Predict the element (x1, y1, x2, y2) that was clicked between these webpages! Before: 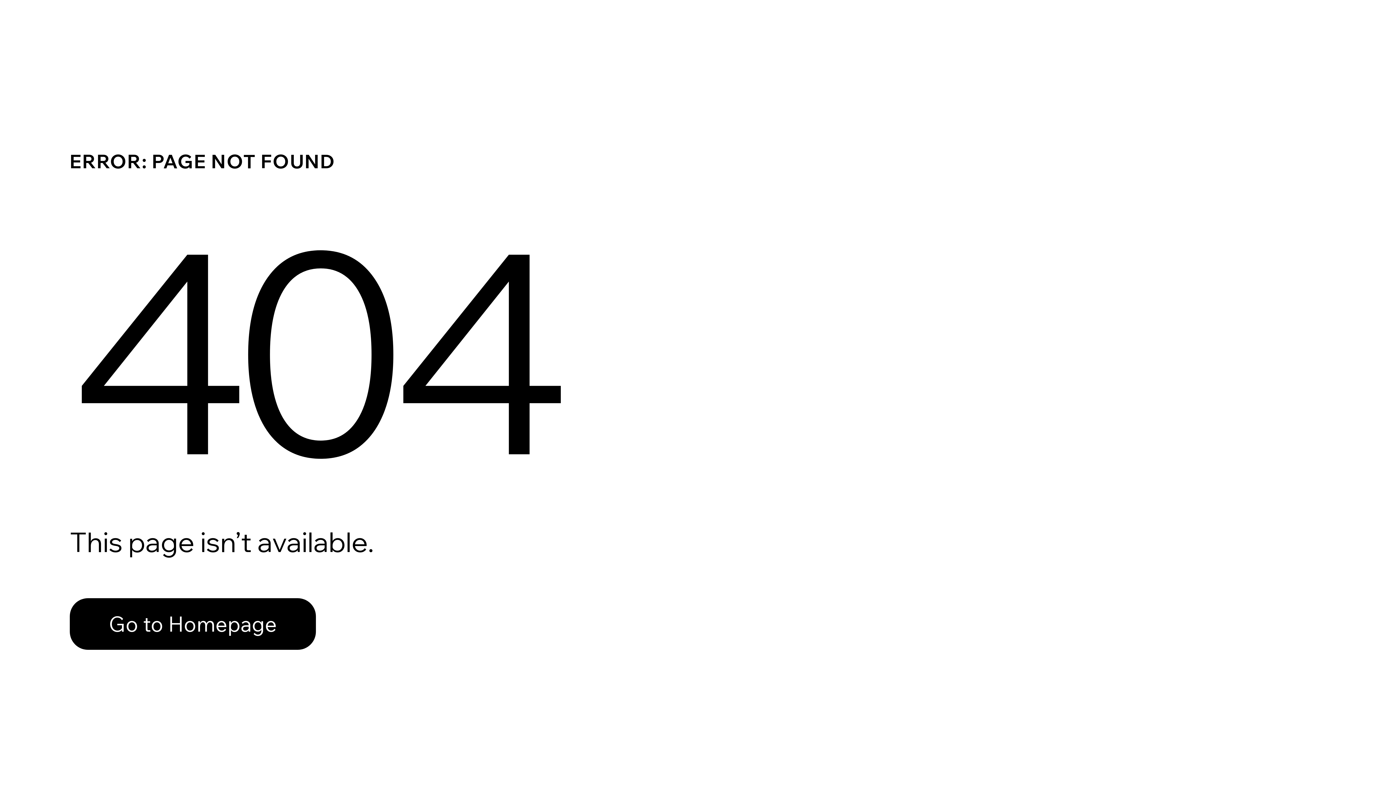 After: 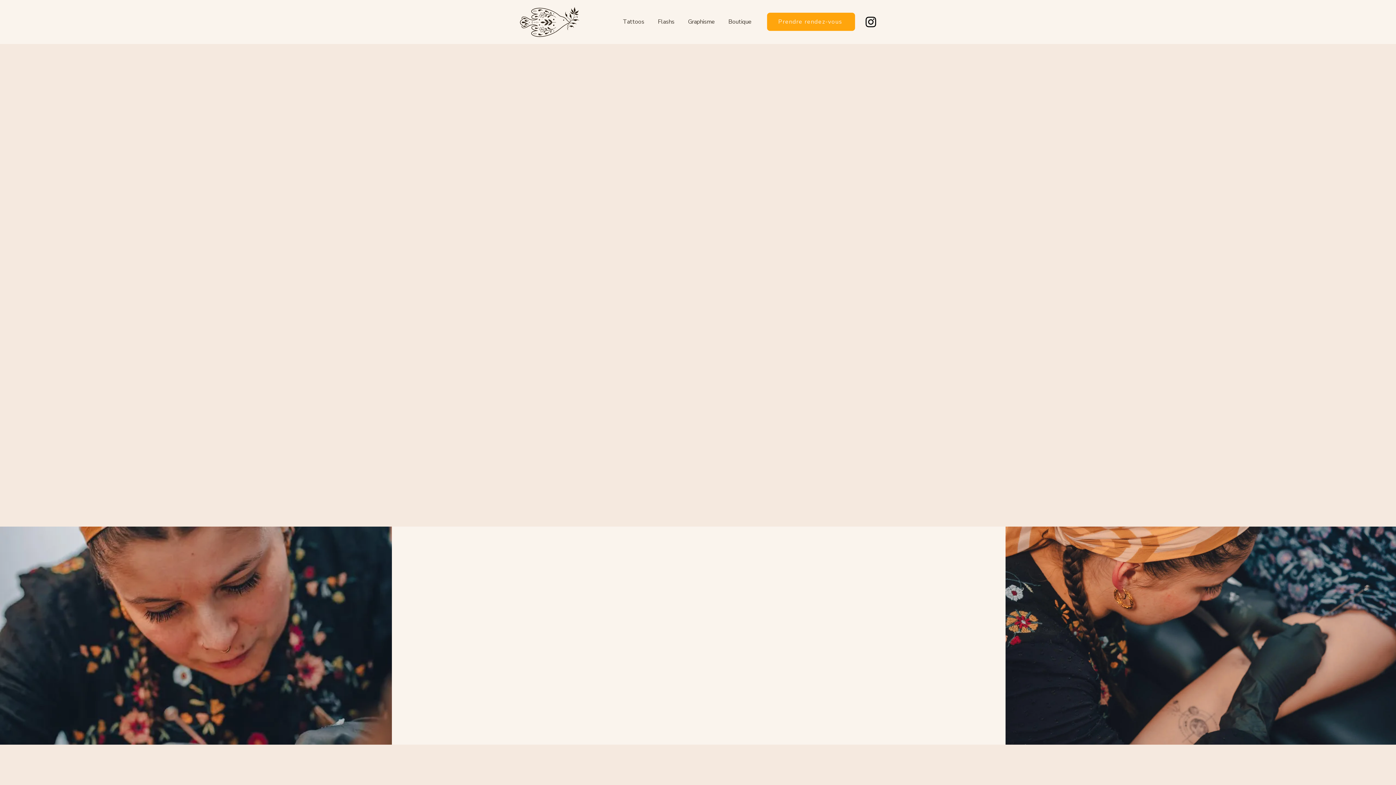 Action: bbox: (69, 582, 768, 659) label: Go to Homepage